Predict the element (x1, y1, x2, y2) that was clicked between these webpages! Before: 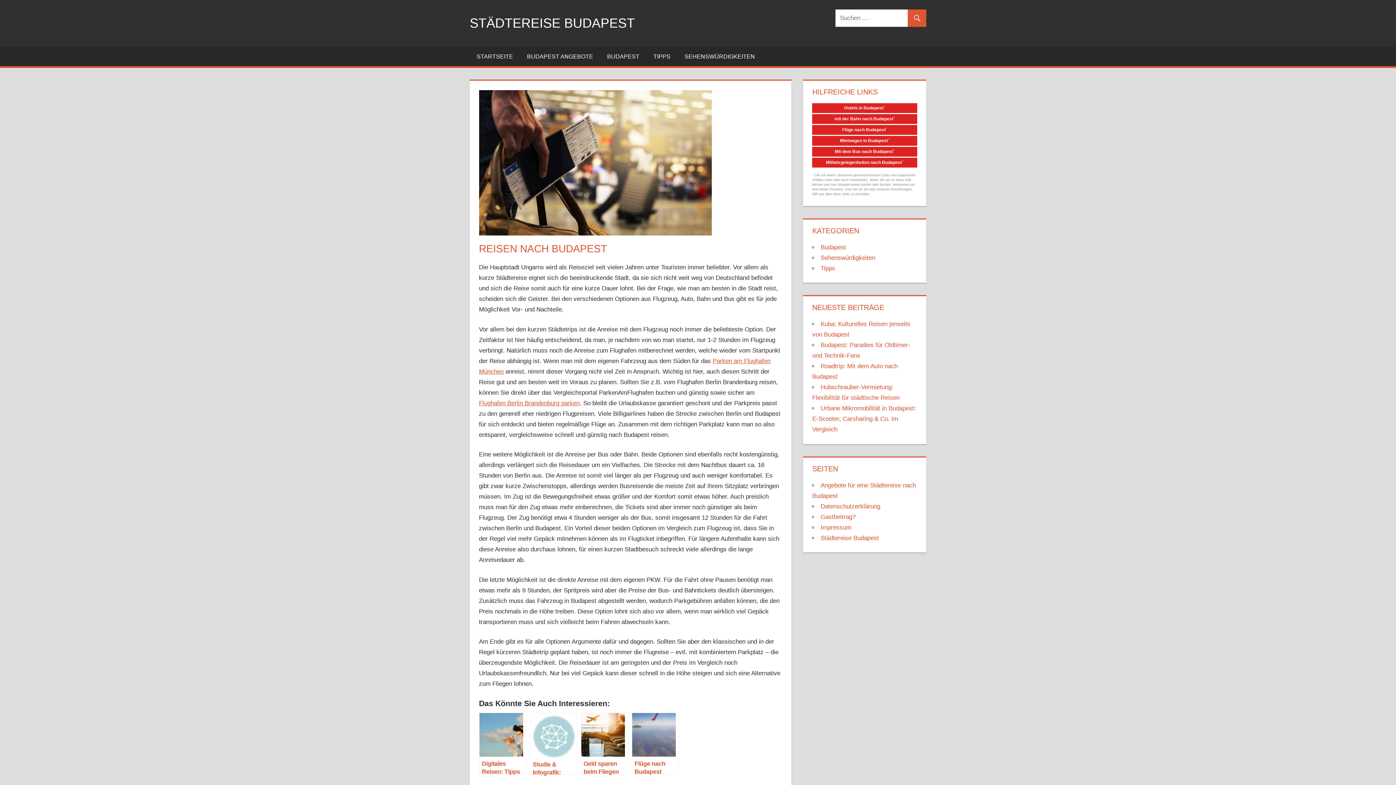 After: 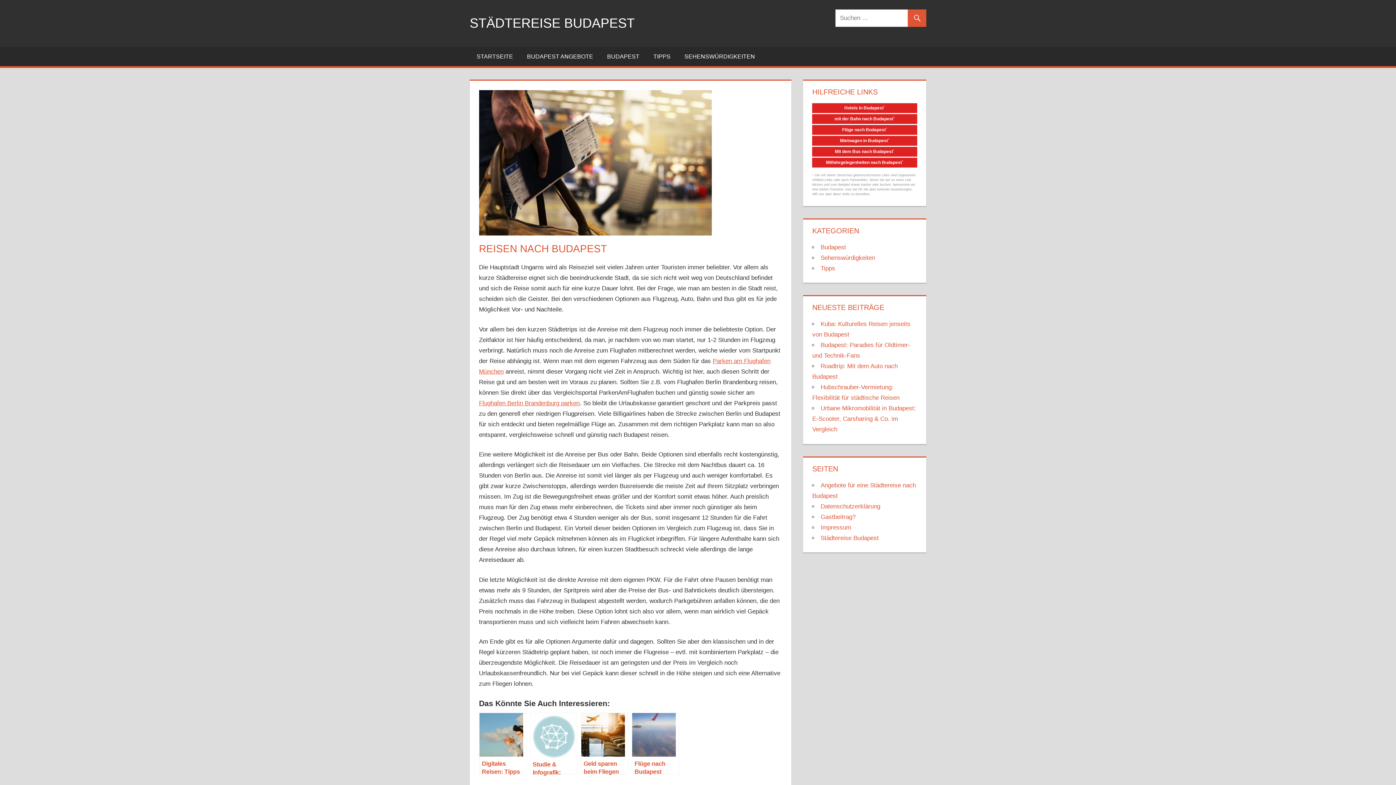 Action: bbox: (812, 114, 917, 124) label: mit der Bahn nach Budapest*